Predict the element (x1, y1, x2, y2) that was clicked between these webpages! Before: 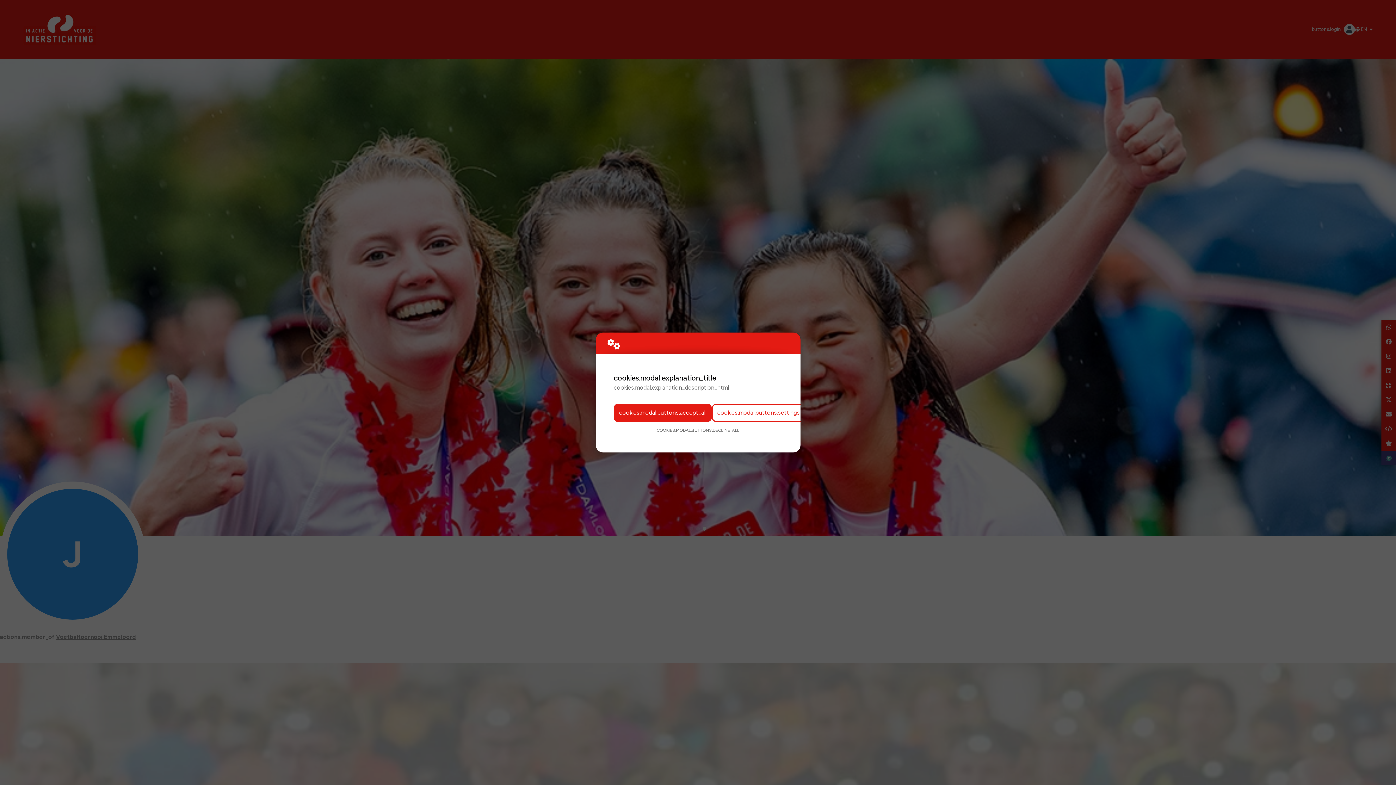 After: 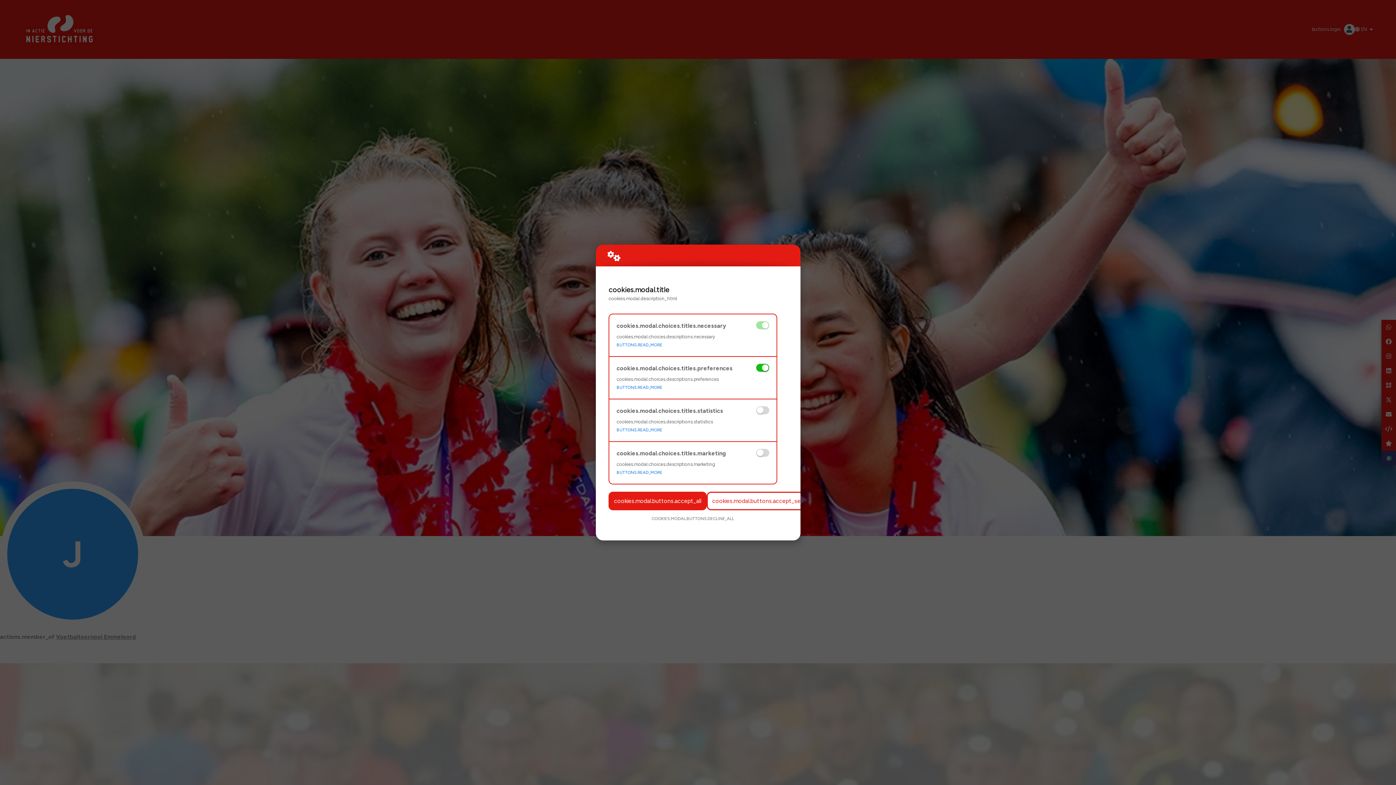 Action: bbox: (712, 403, 805, 422) label: cookies.modal.buttons.settings